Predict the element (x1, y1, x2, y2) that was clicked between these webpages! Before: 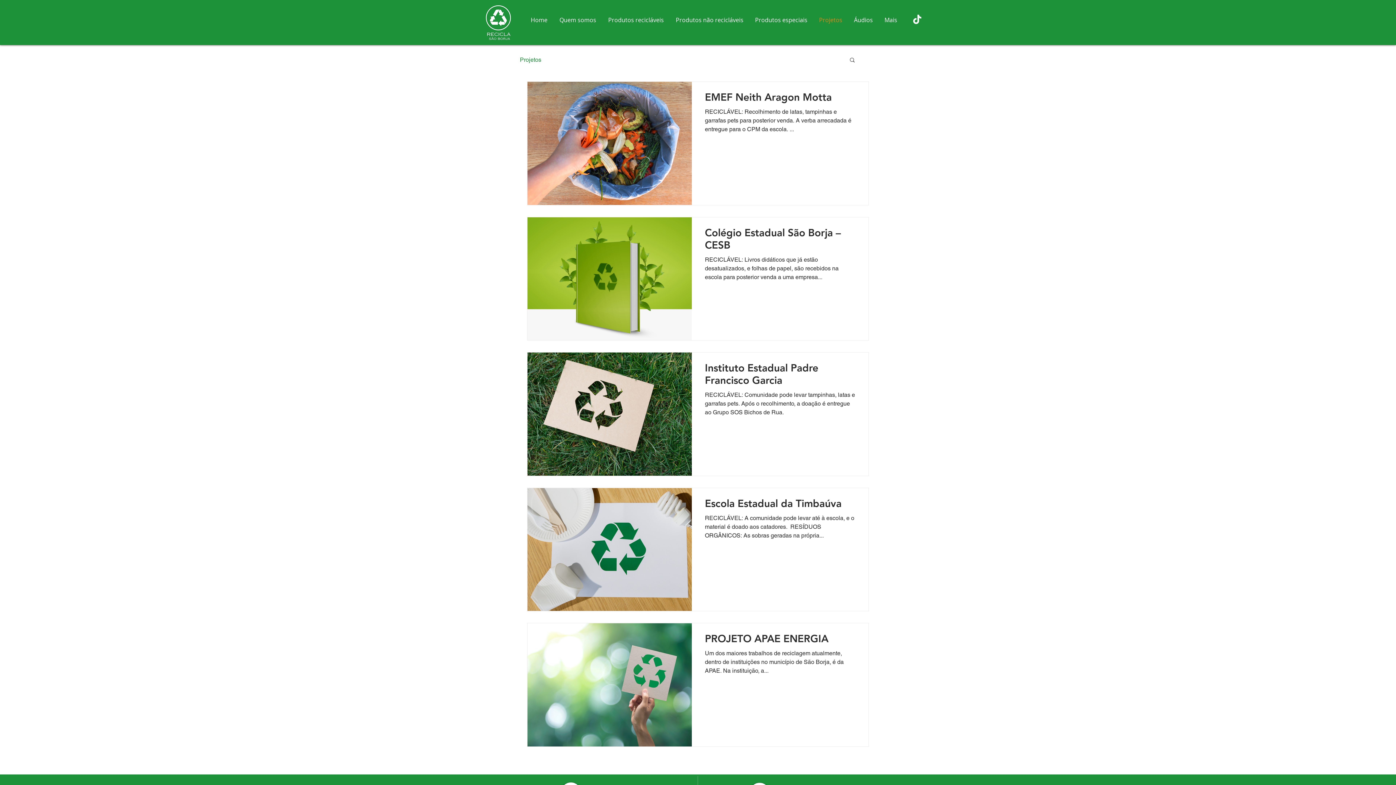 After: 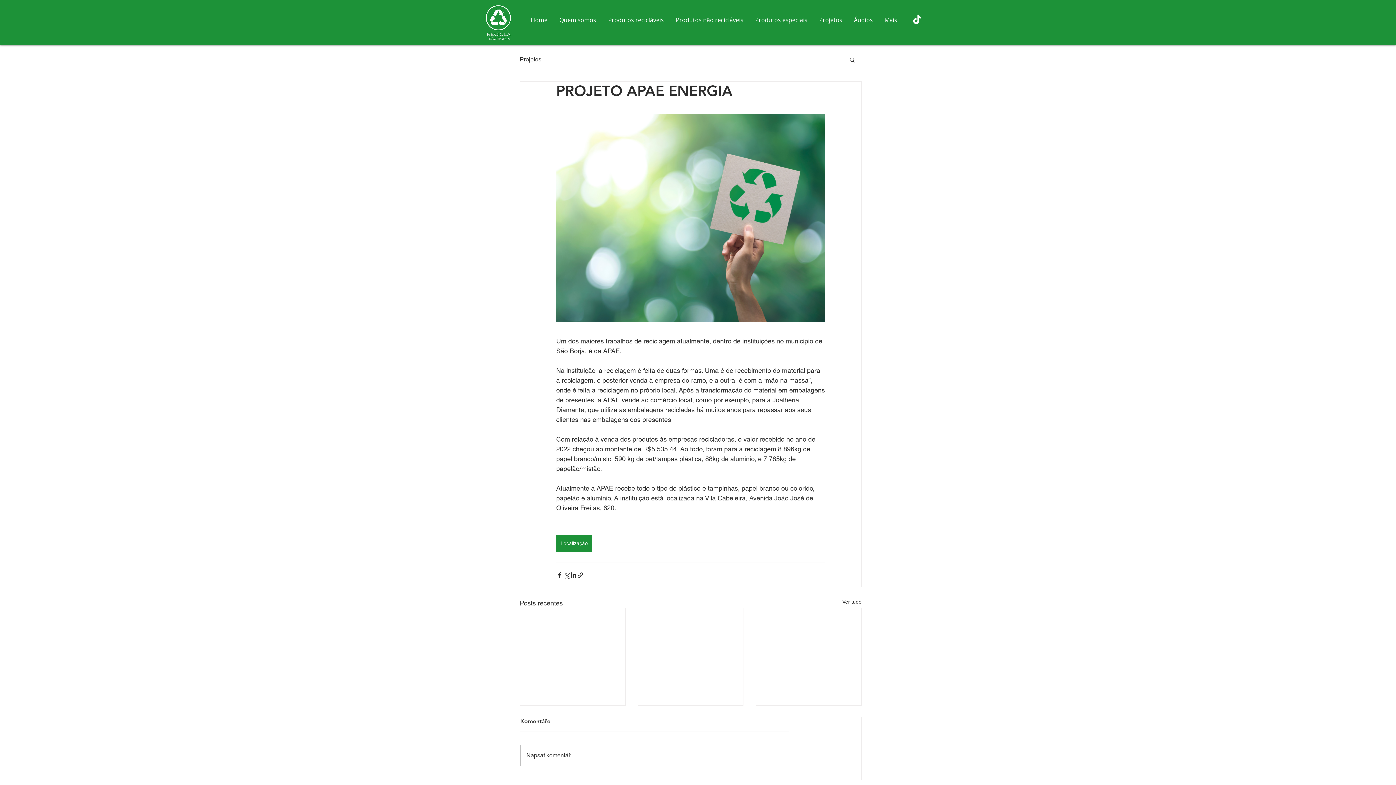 Action: label: PROJETO APAE ENERGIA bbox: (705, 632, 855, 649)